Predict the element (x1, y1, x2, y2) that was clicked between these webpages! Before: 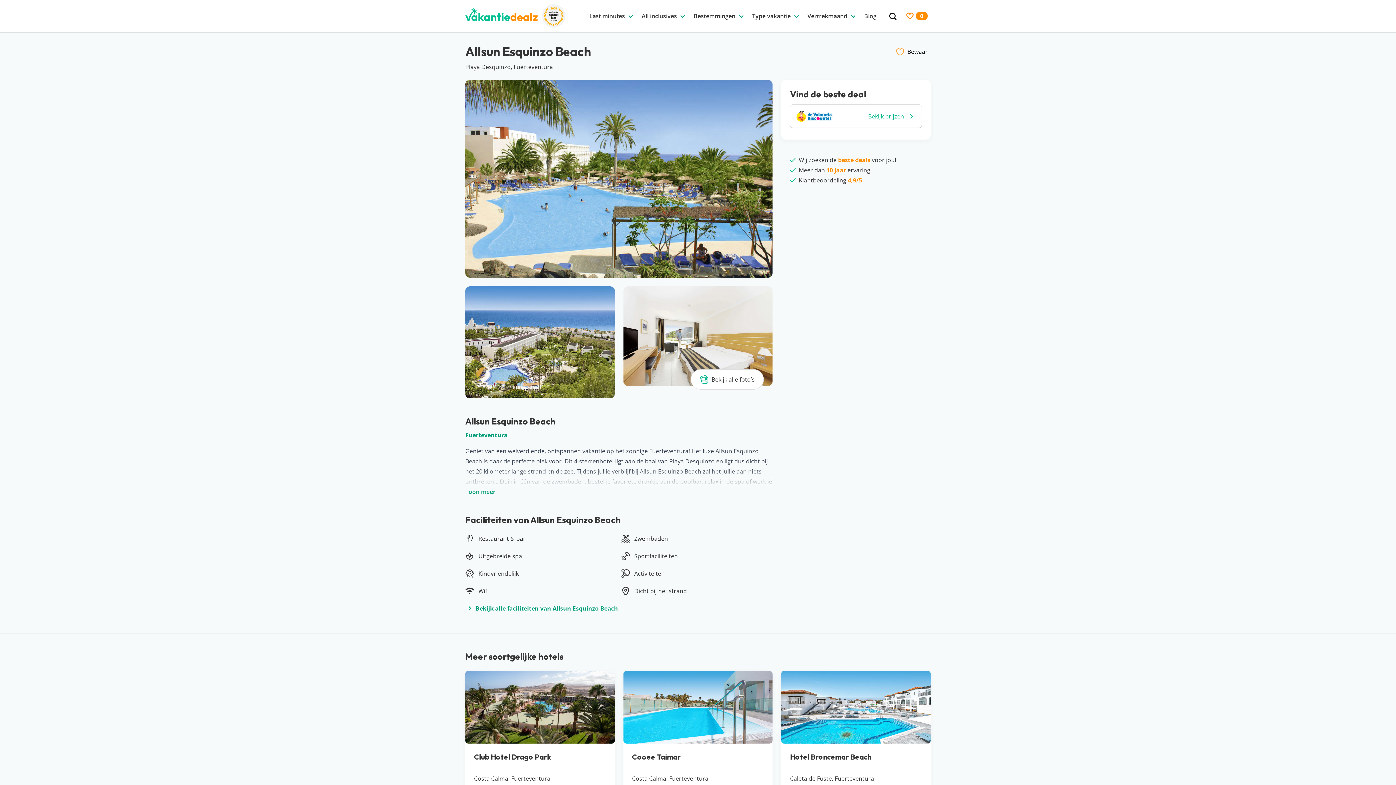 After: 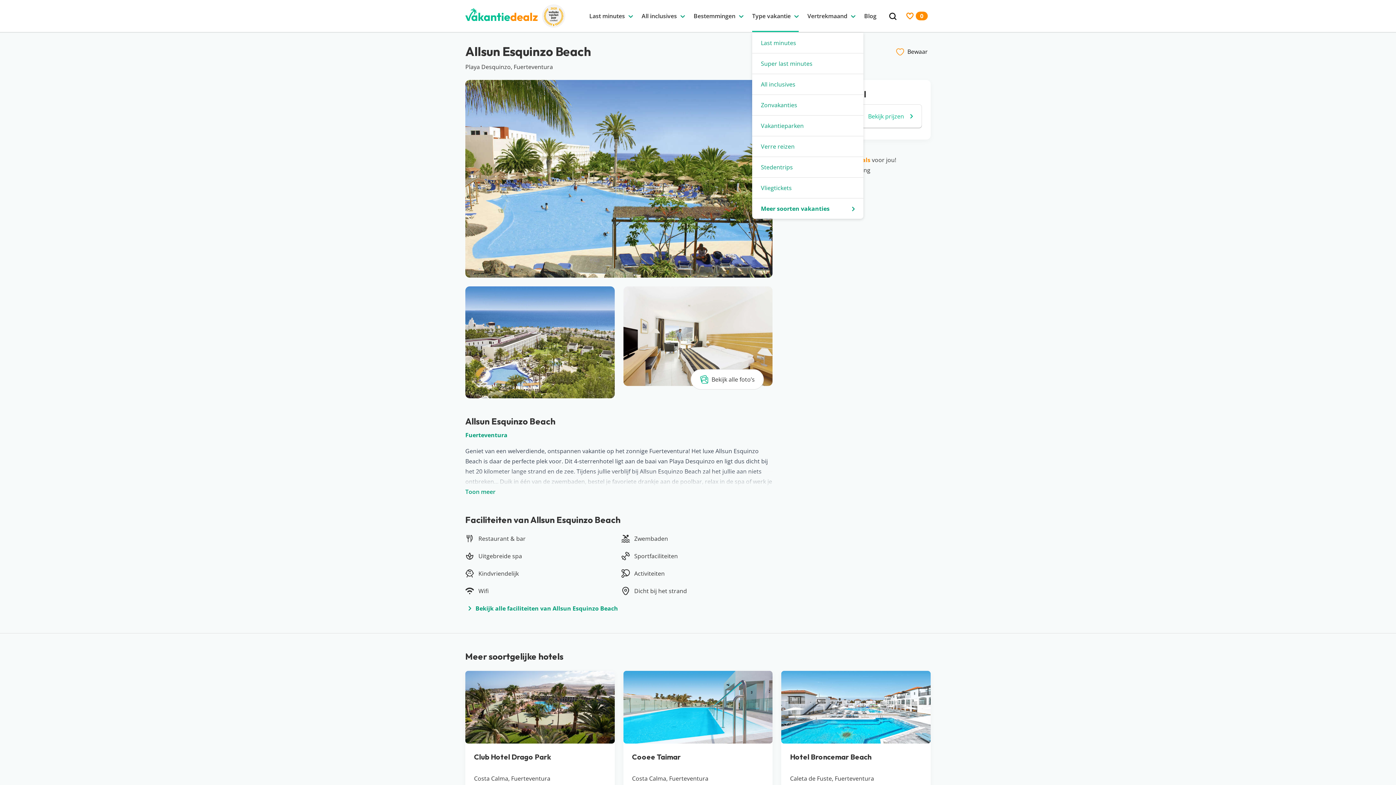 Action: bbox: (752, 0, 798, 32) label: Type vakantie